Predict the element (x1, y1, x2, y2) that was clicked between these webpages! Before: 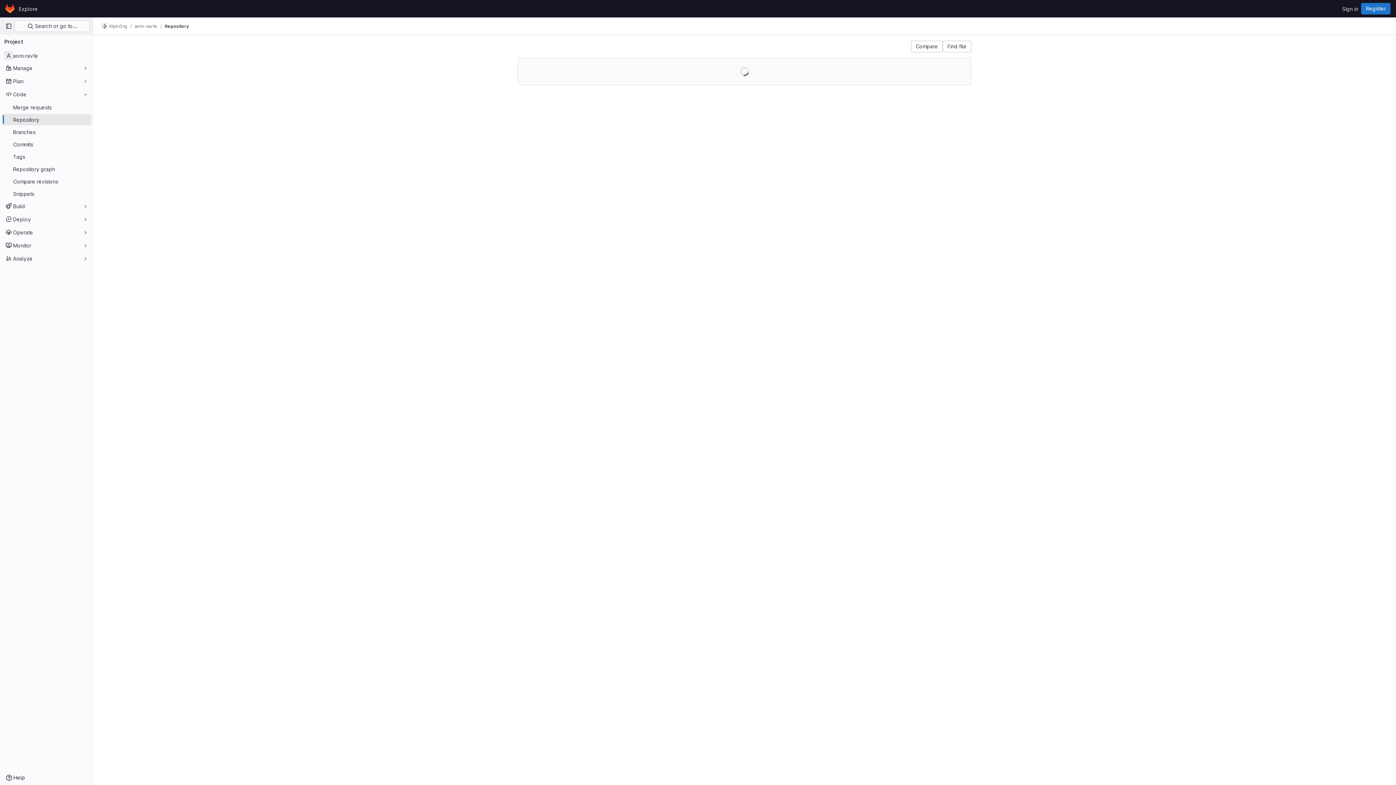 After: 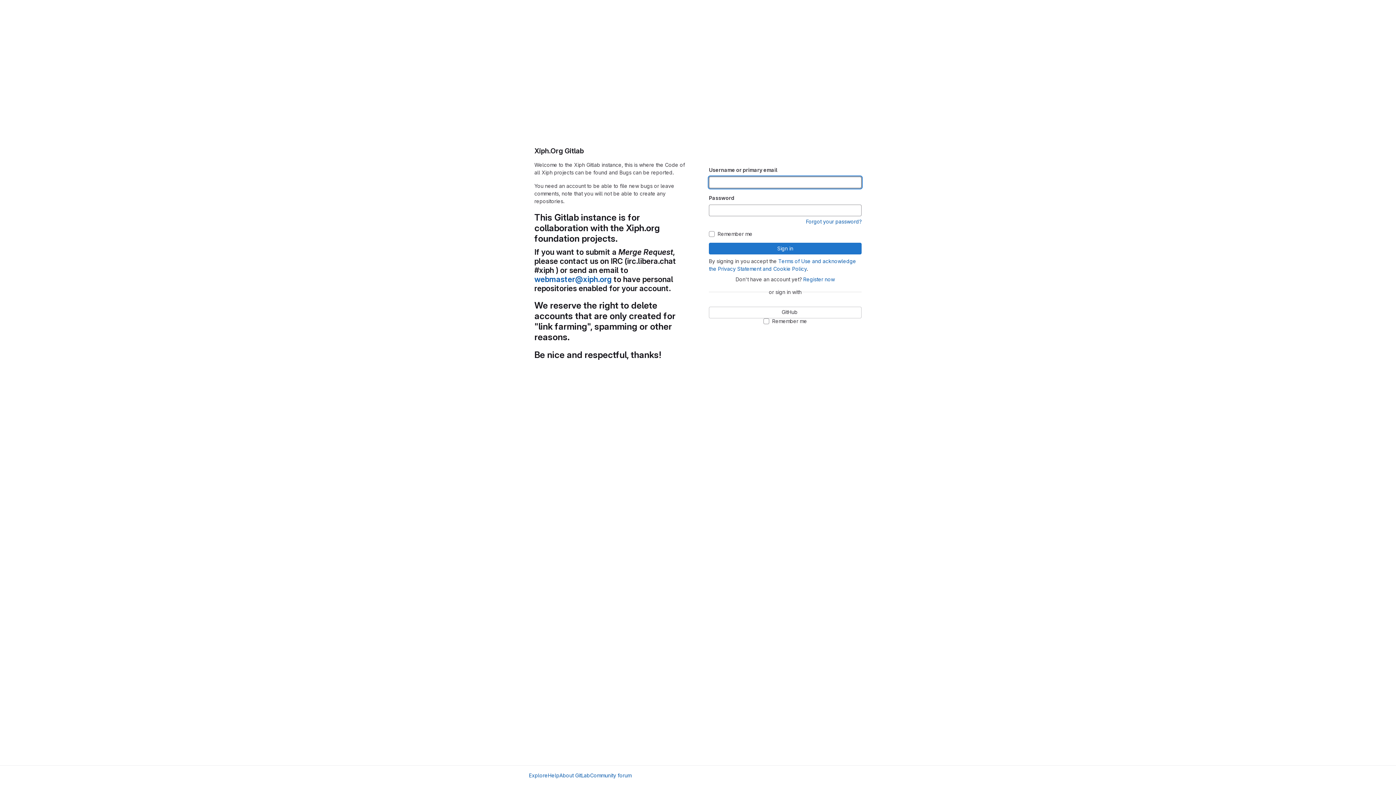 Action: bbox: (1339, 2, 1361, 14) label: Sign in